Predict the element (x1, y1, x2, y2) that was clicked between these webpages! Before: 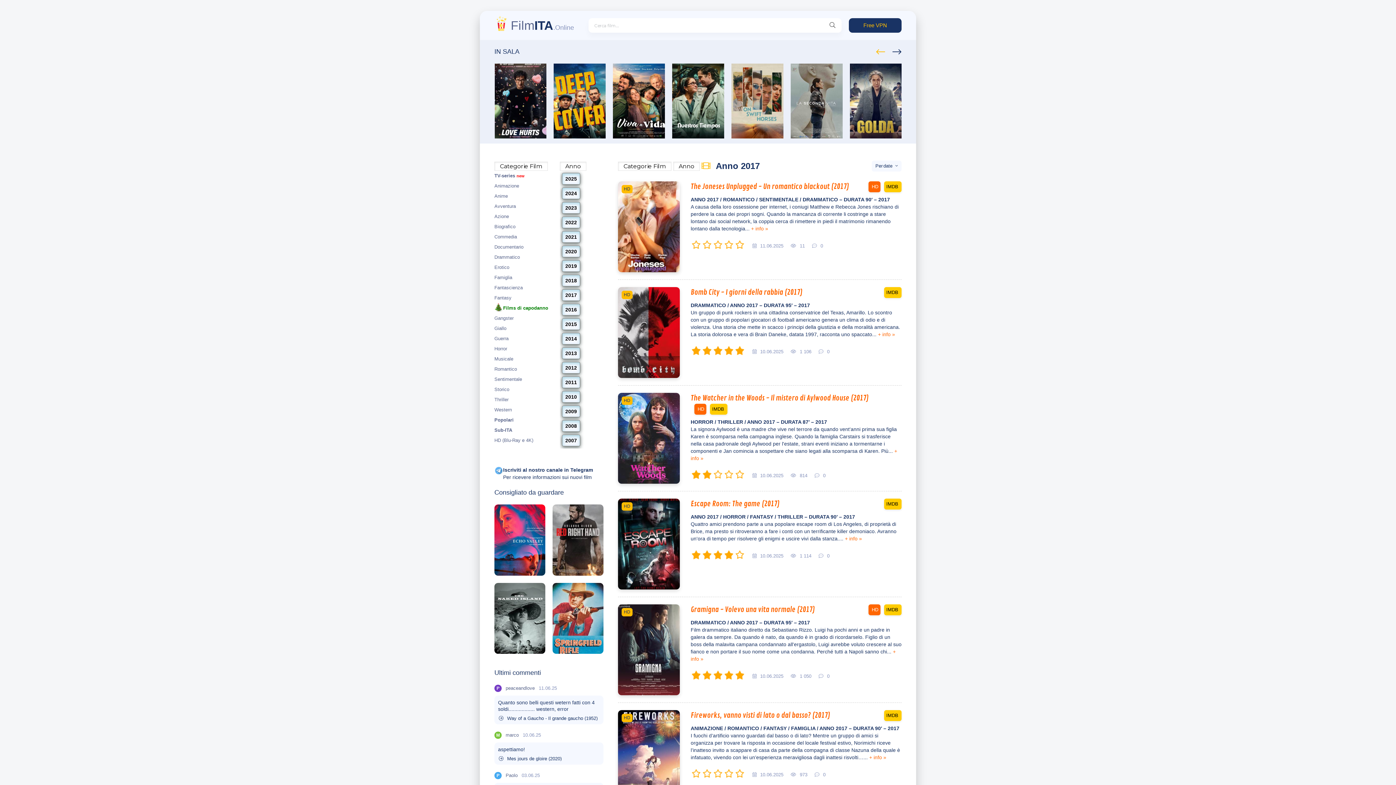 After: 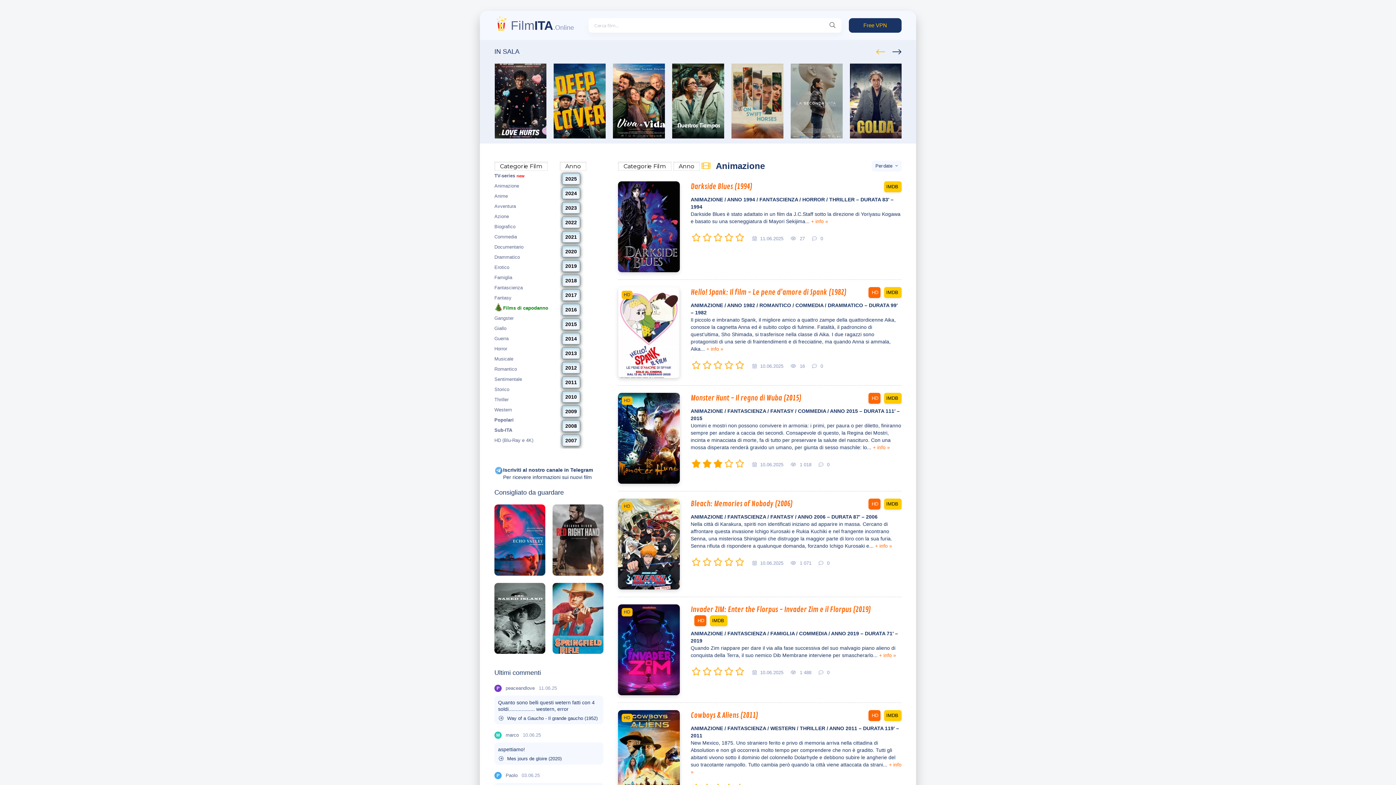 Action: label: Animazione bbox: (494, 181, 554, 191)